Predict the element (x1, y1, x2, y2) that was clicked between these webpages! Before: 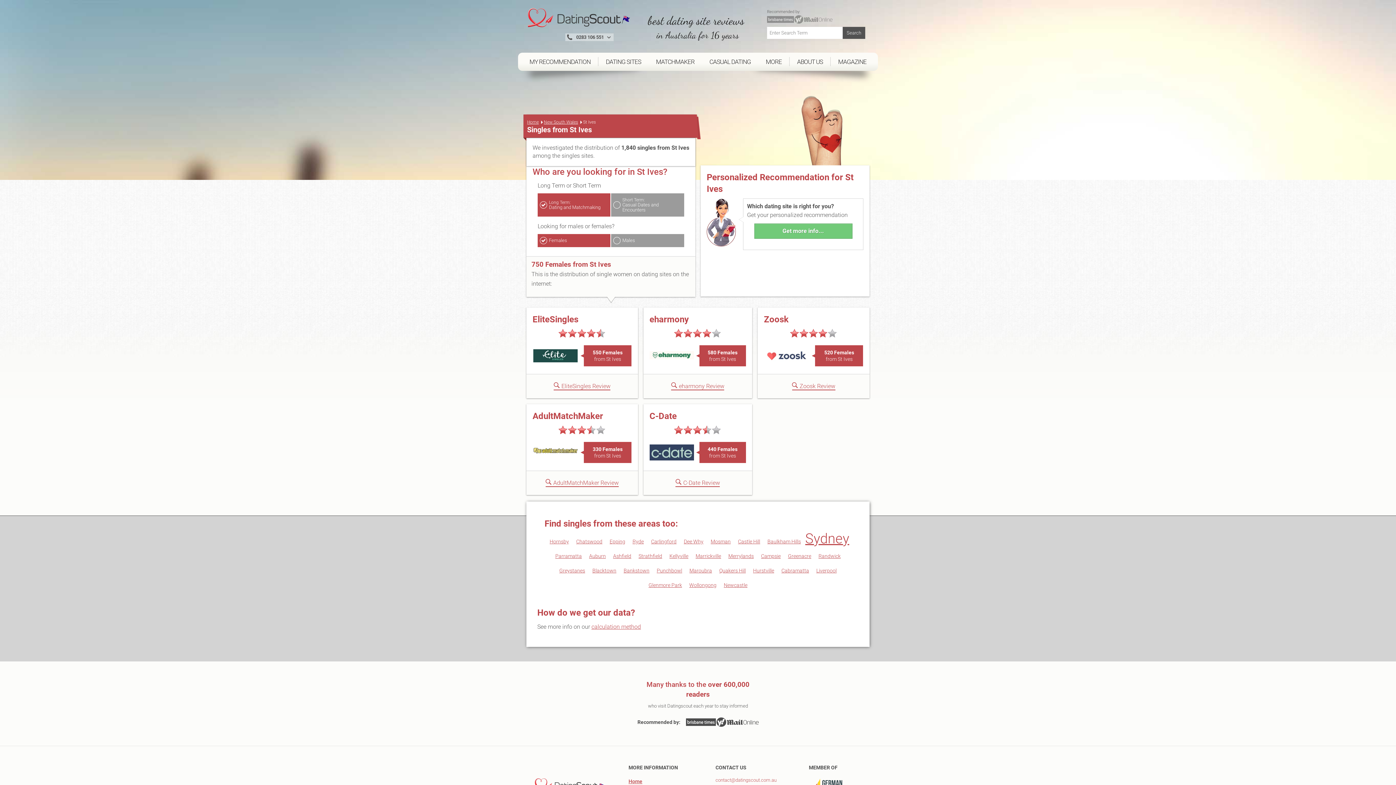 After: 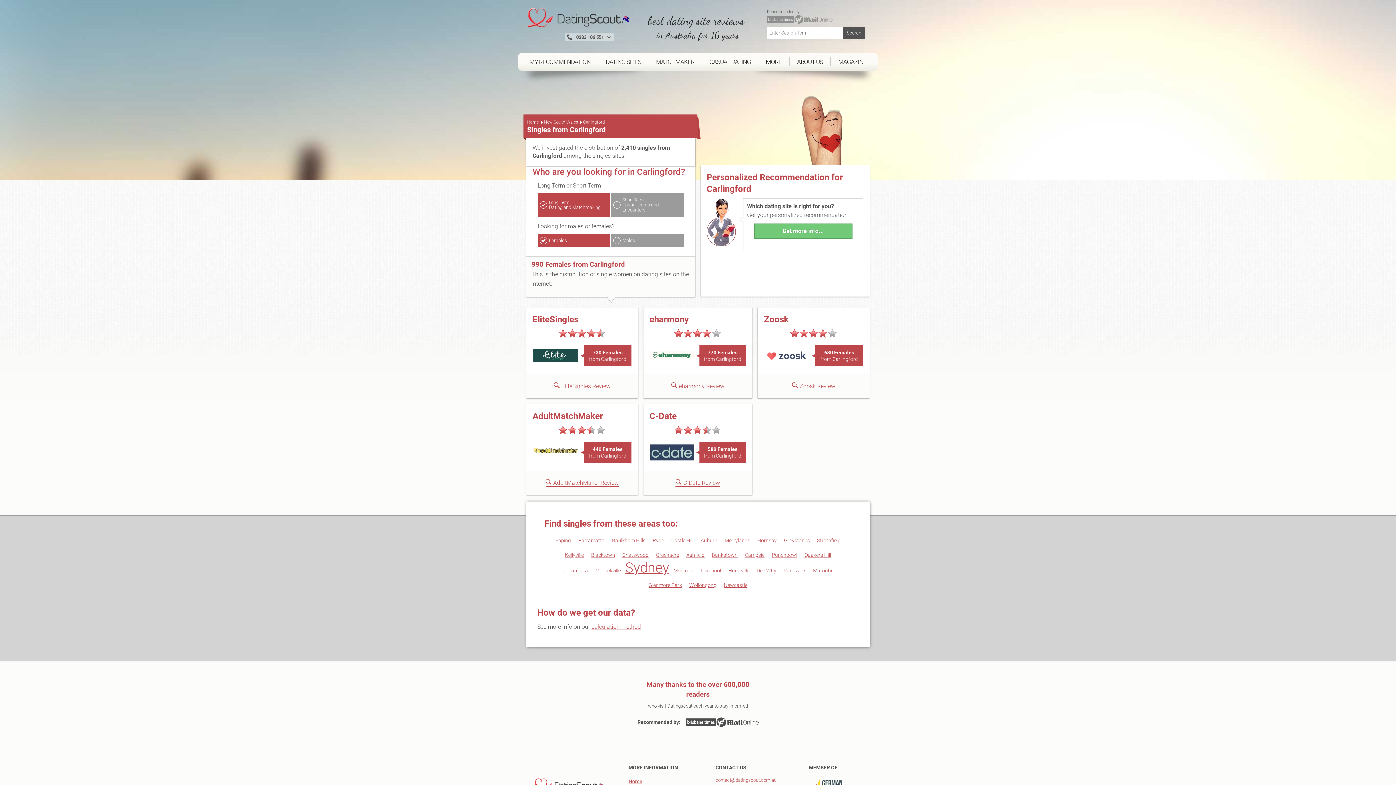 Action: label: Carlingford bbox: (651, 538, 676, 544)